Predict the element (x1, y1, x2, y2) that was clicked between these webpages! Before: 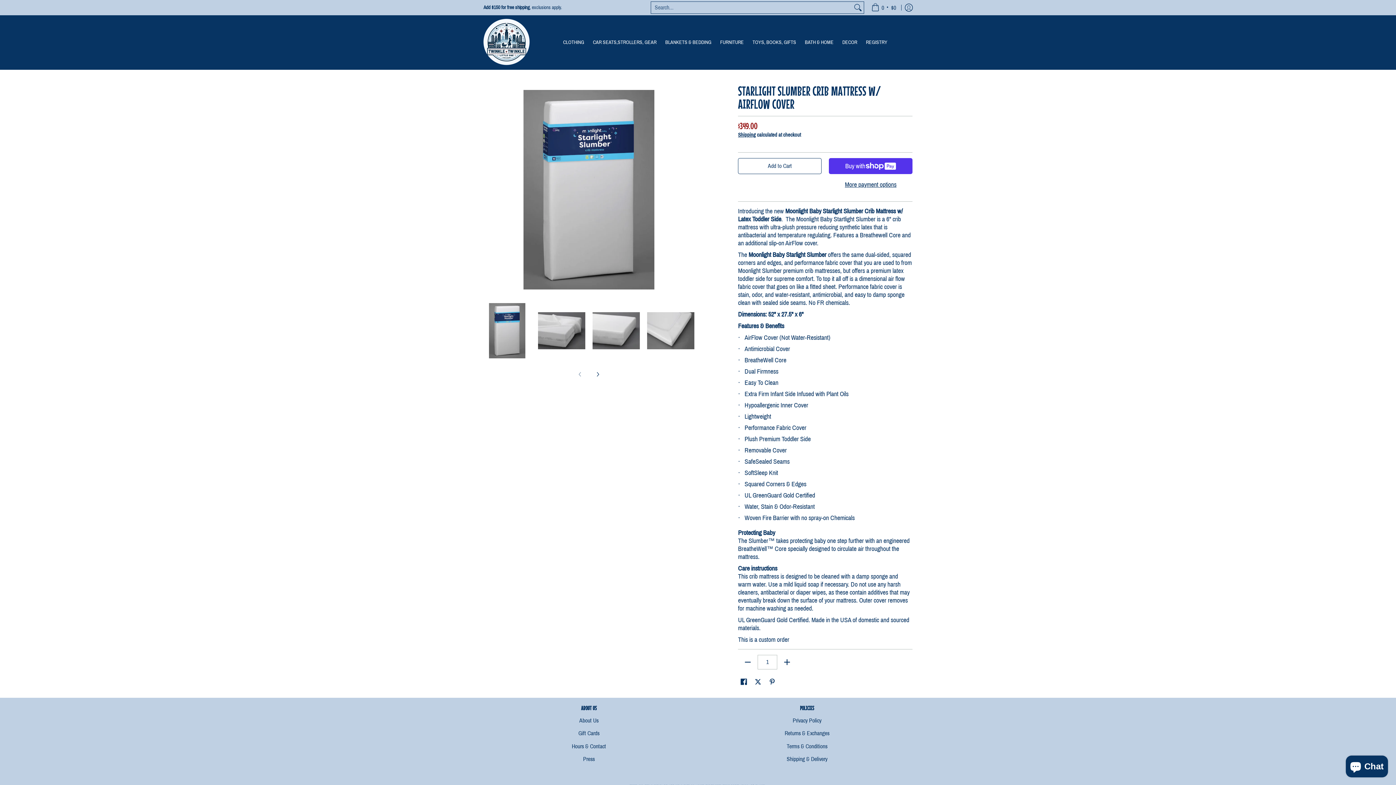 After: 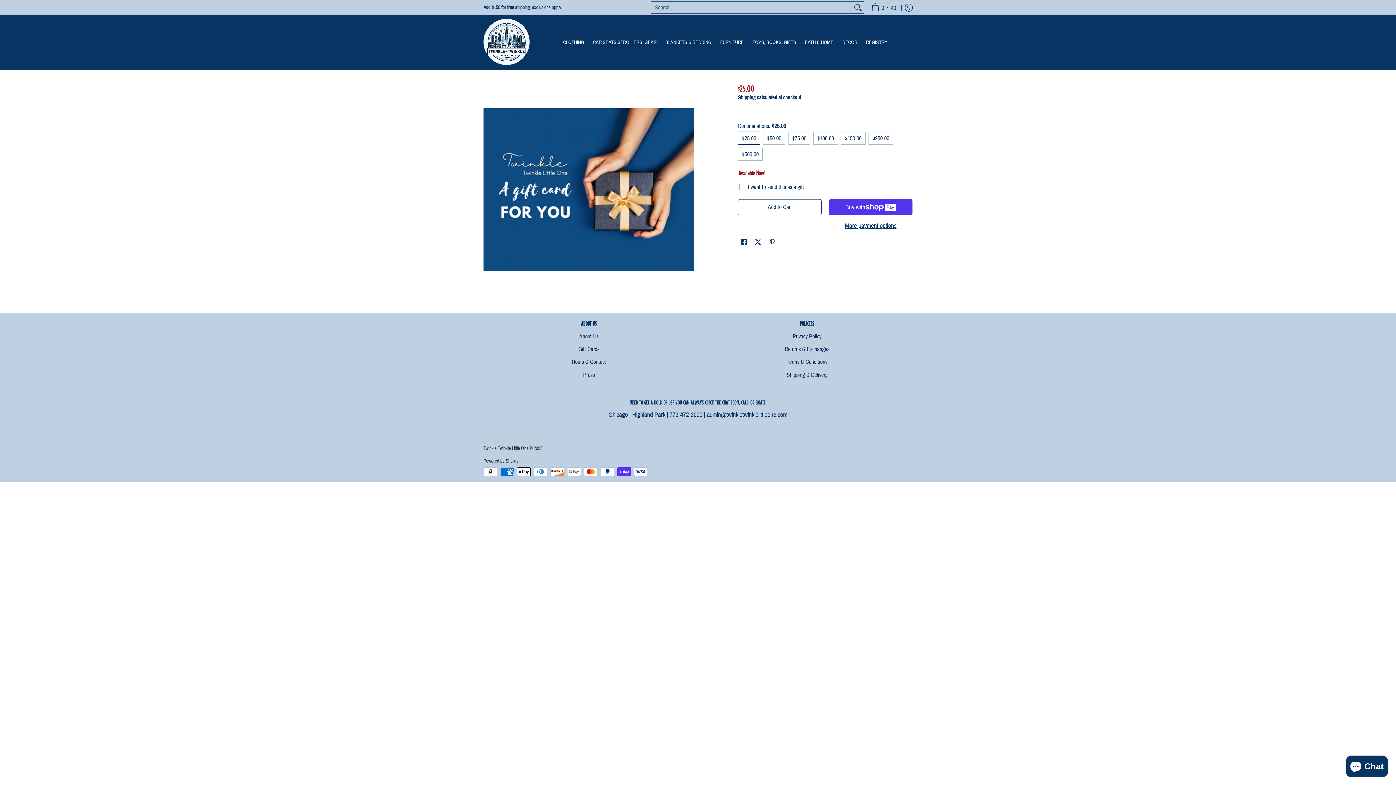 Action: label: Gift Cards bbox: (483, 727, 694, 740)